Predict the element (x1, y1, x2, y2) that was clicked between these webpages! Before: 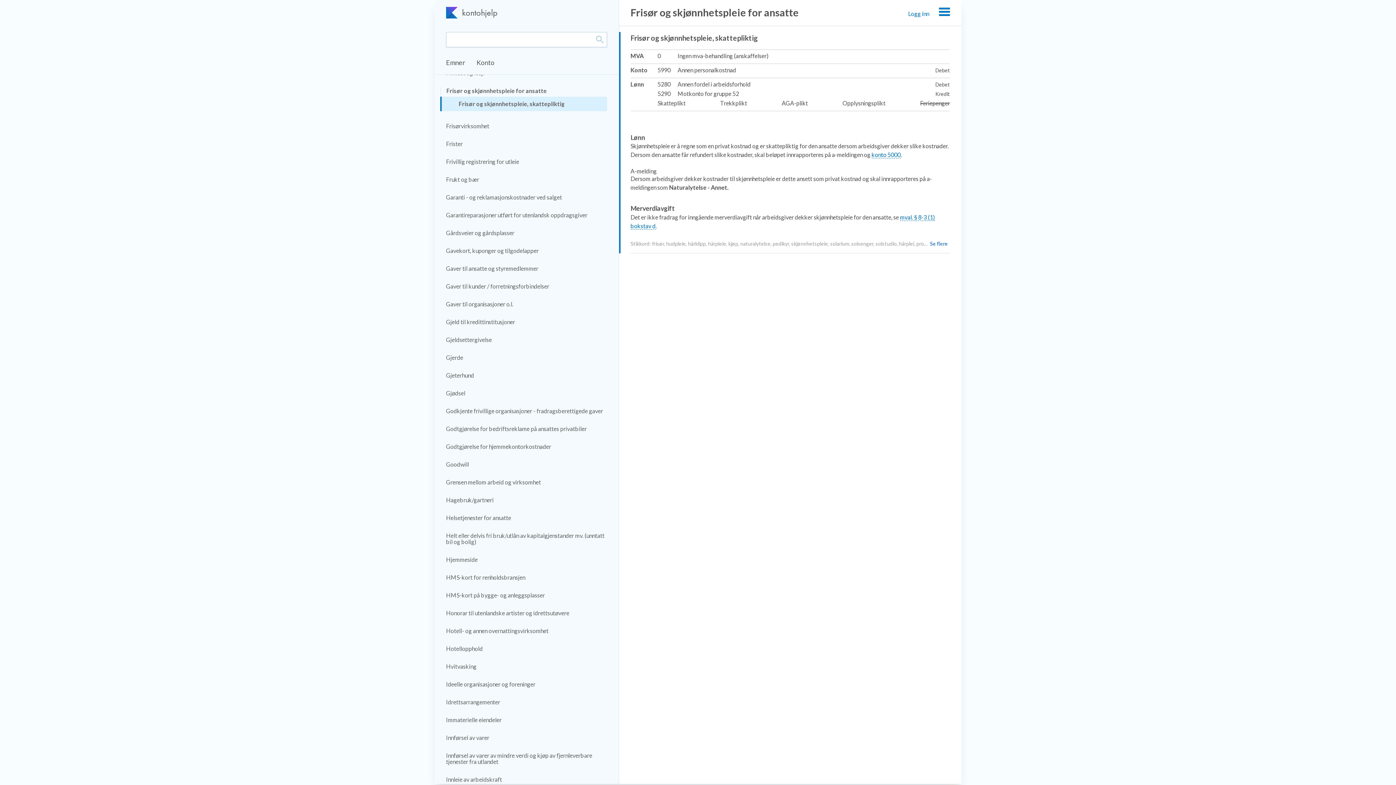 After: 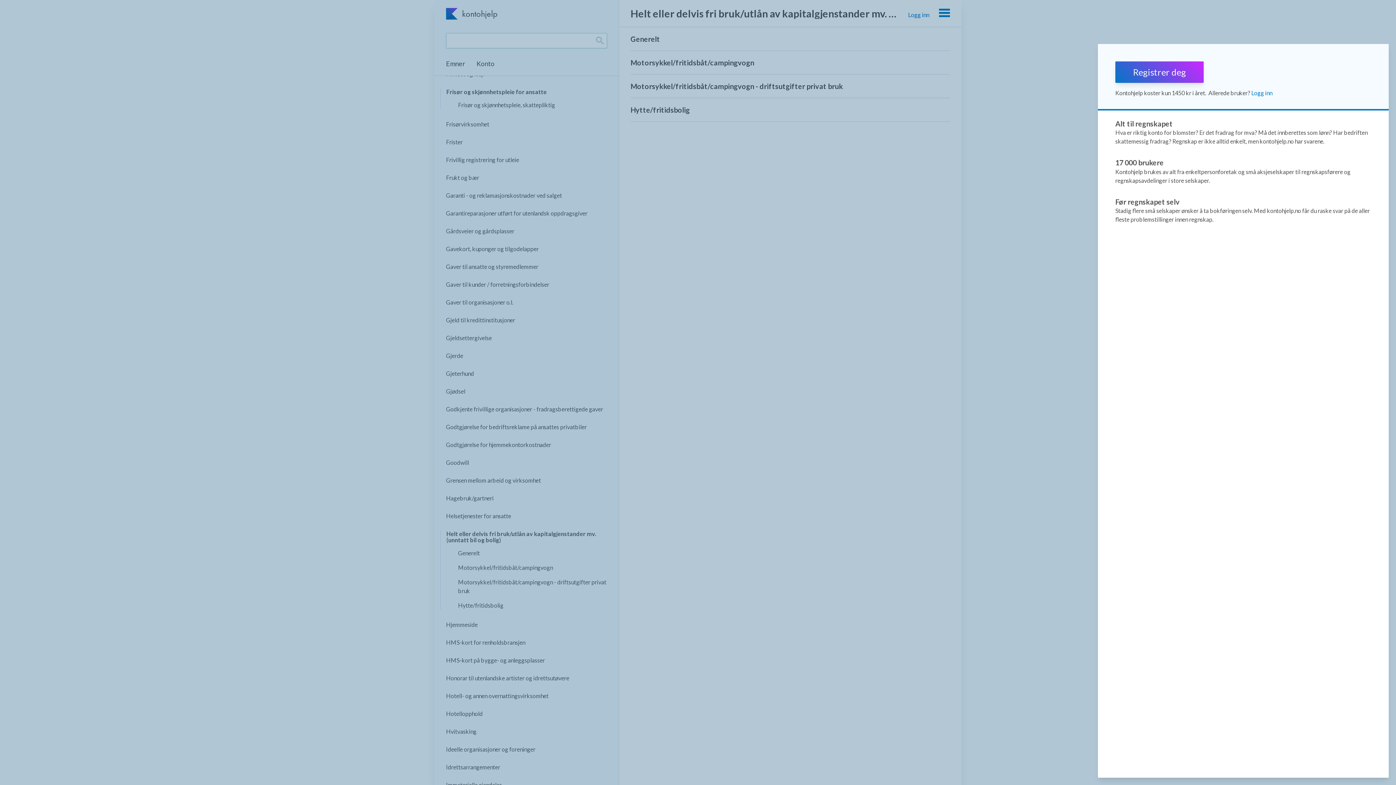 Action: bbox: (446, 532, 607, 545) label: Helt eller delvis fri bruk/utlån av kapitalgjenstander mv. (unntatt bil og bolig)